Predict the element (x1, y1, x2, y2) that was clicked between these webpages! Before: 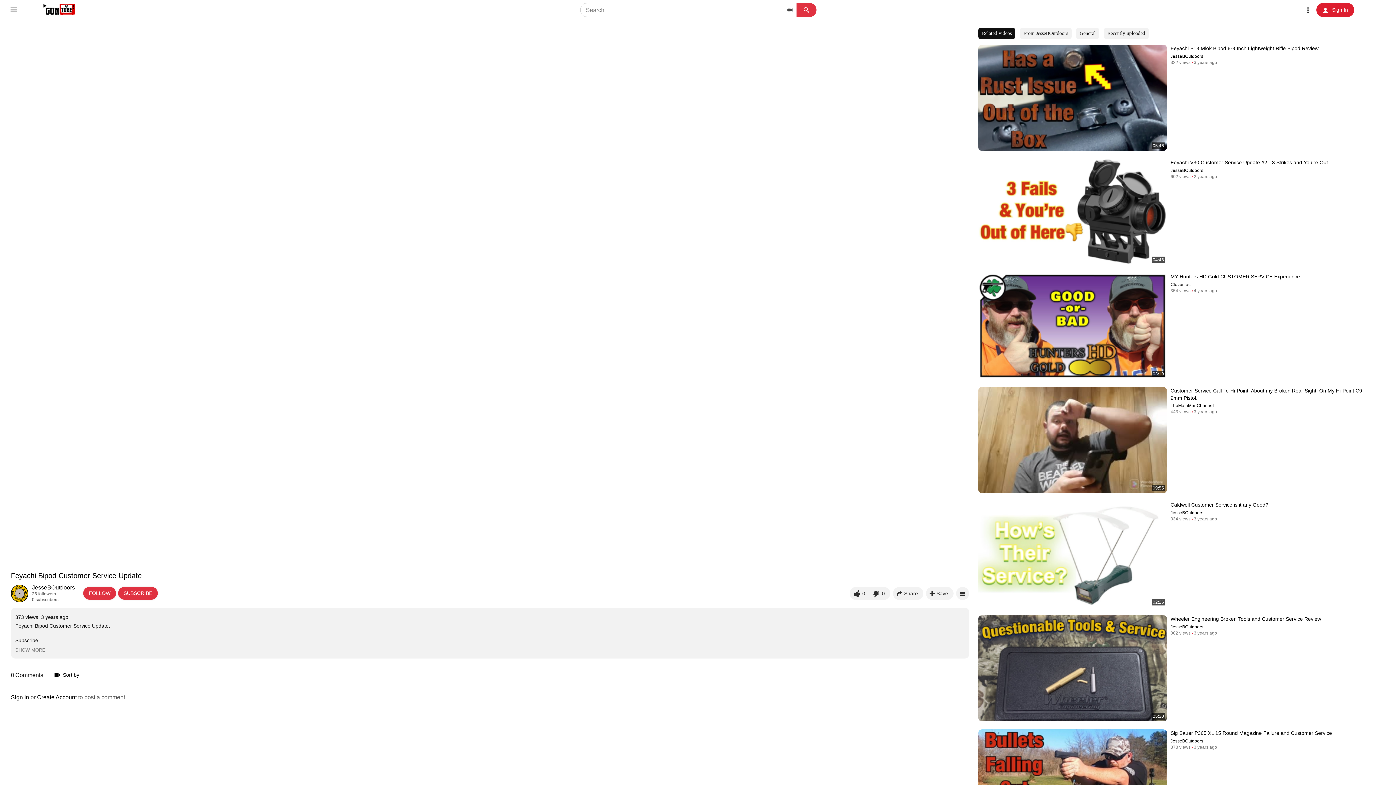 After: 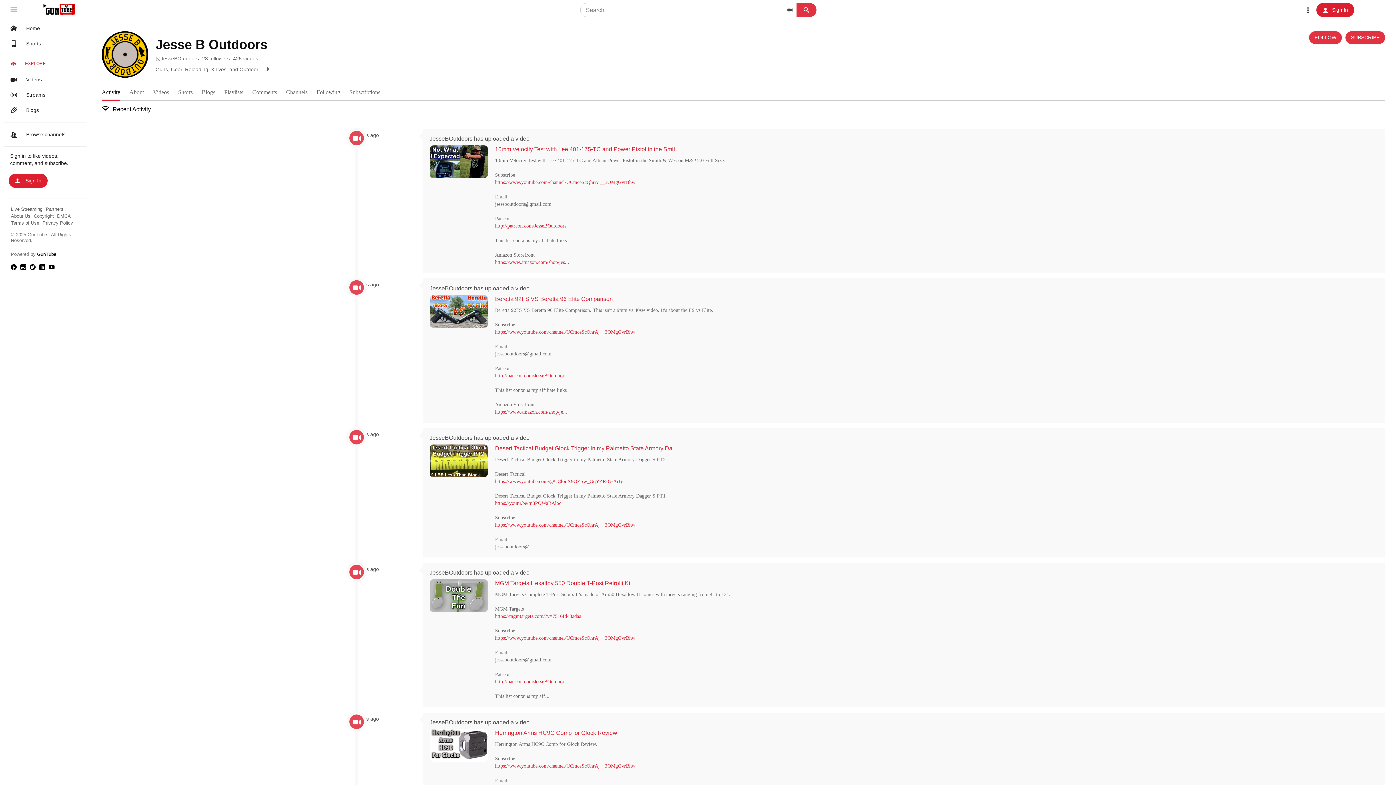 Action: label: JesseBOutdoors bbox: (1170, 738, 1375, 743)